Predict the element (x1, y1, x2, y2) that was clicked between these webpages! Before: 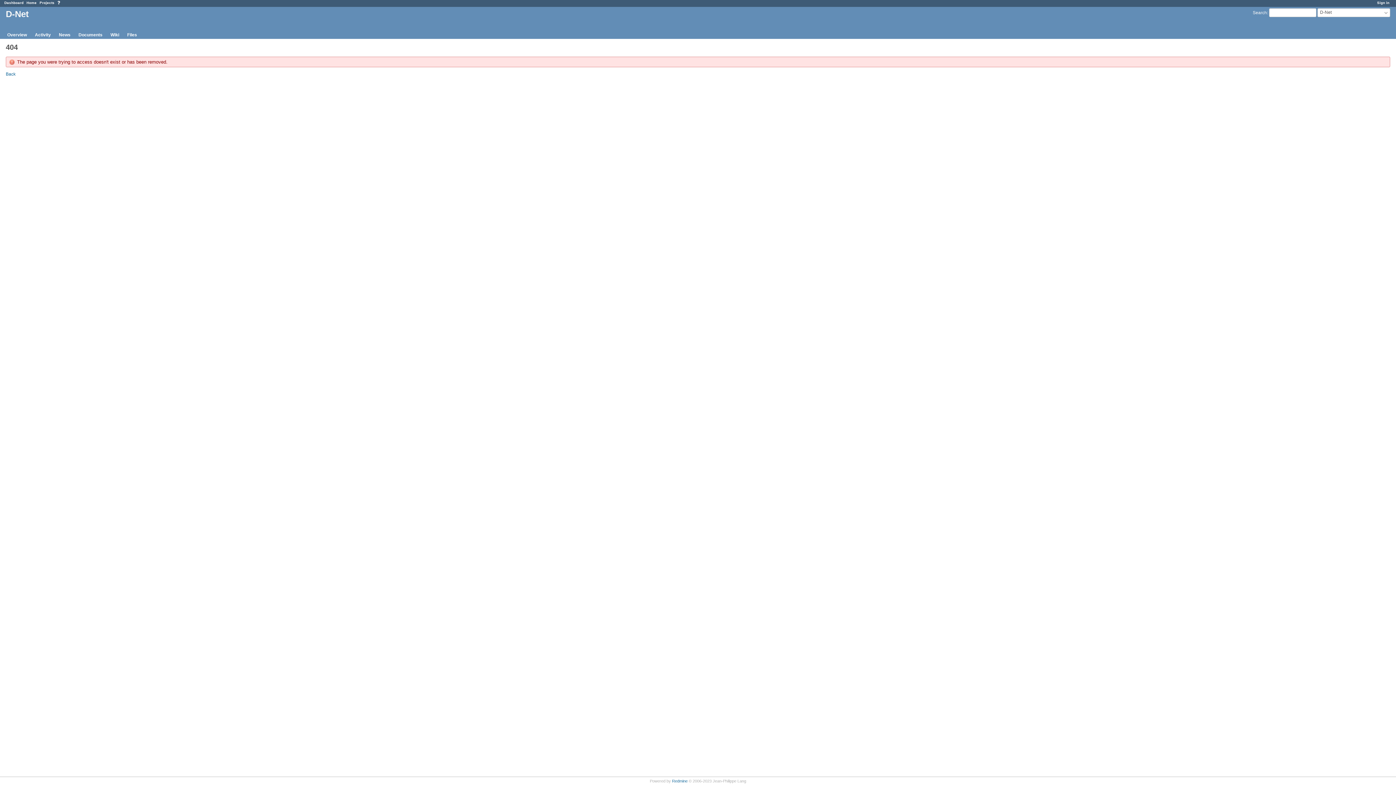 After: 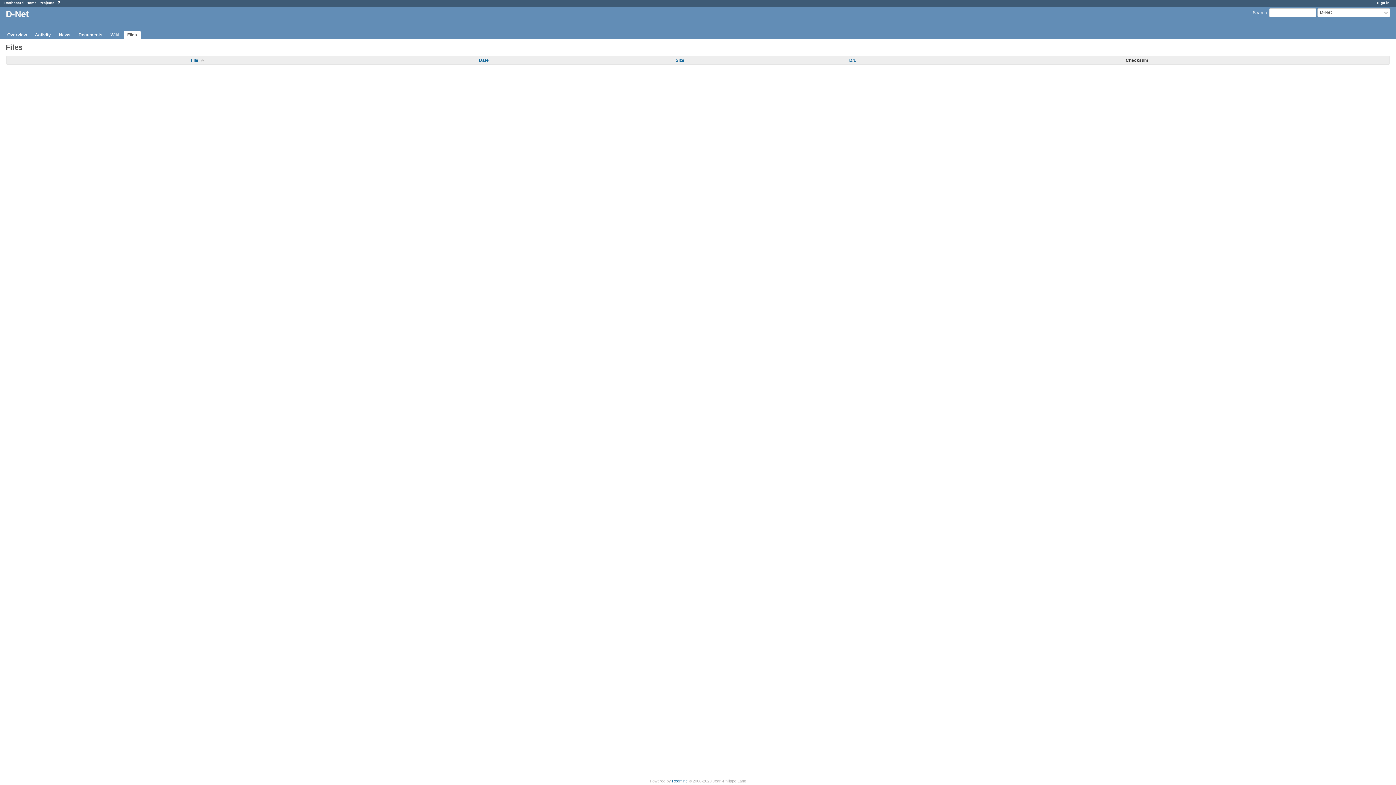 Action: bbox: (123, 30, 140, 38) label: Files